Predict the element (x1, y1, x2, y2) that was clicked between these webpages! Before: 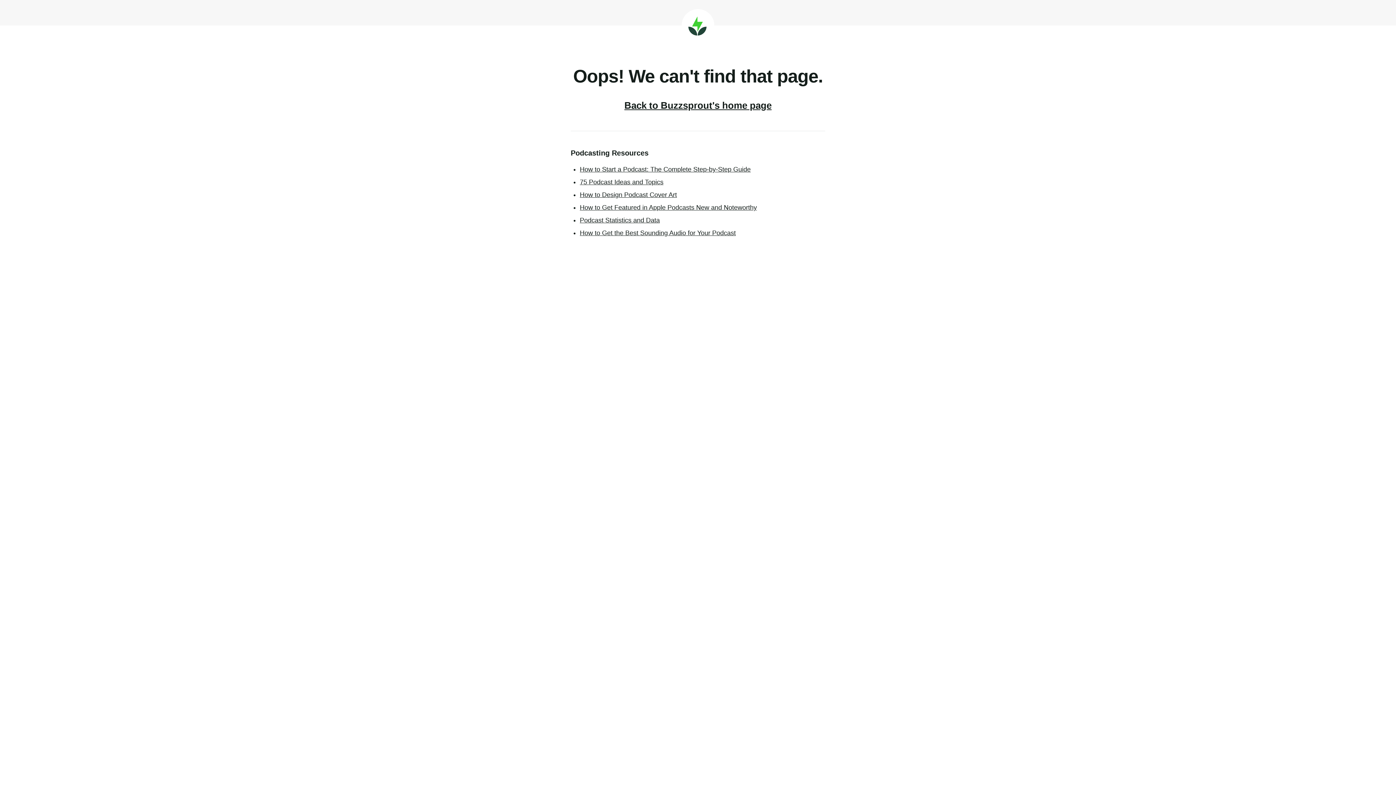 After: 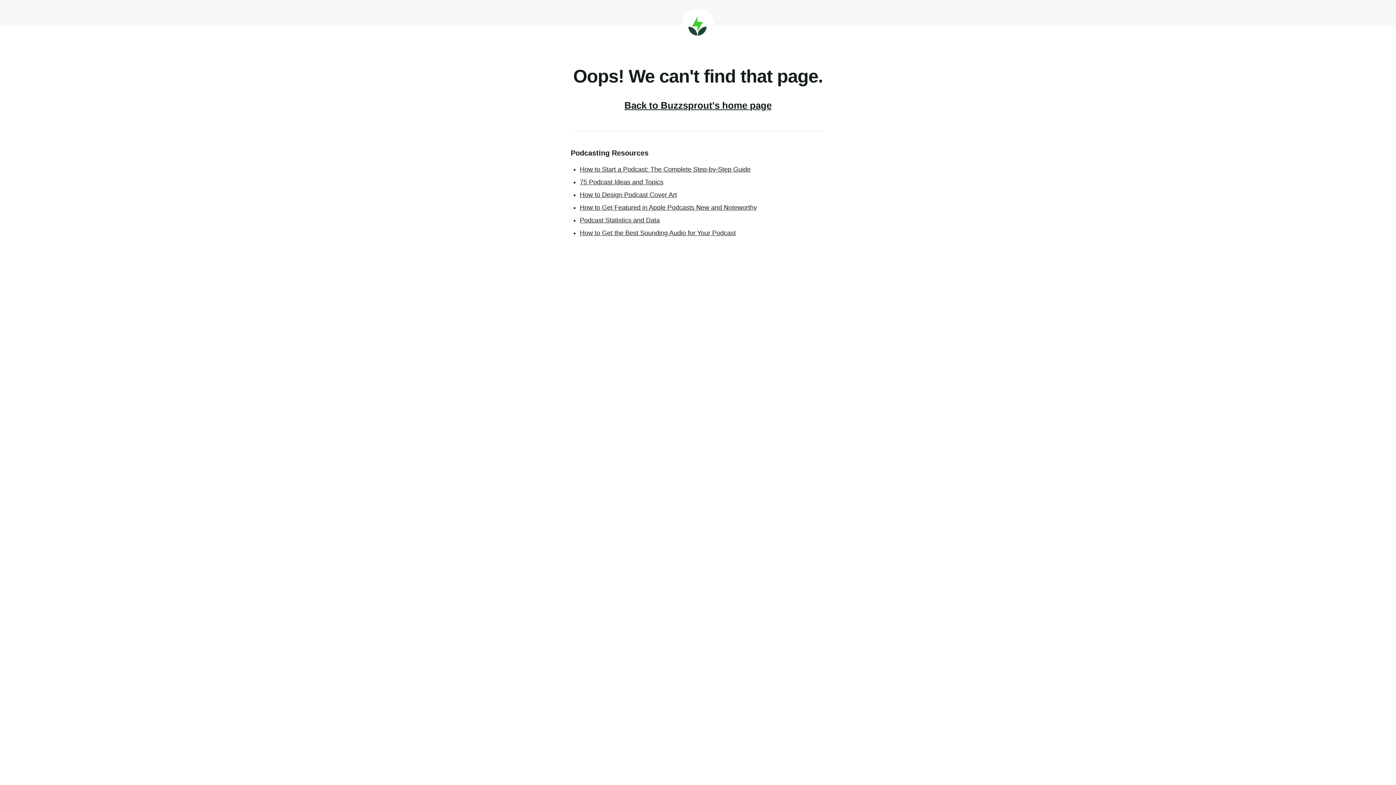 Action: bbox: (580, 191, 677, 198) label: How to Design Podcast Cover Art